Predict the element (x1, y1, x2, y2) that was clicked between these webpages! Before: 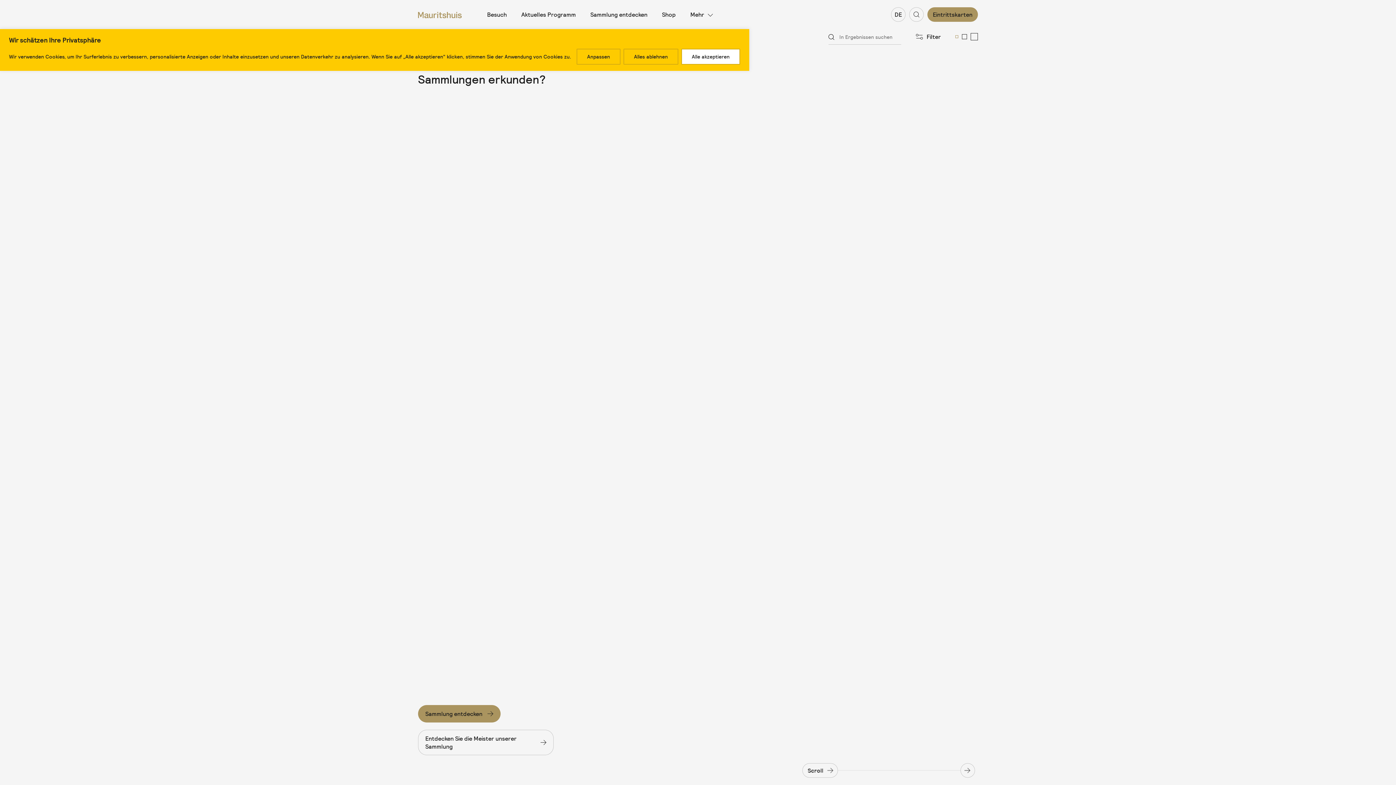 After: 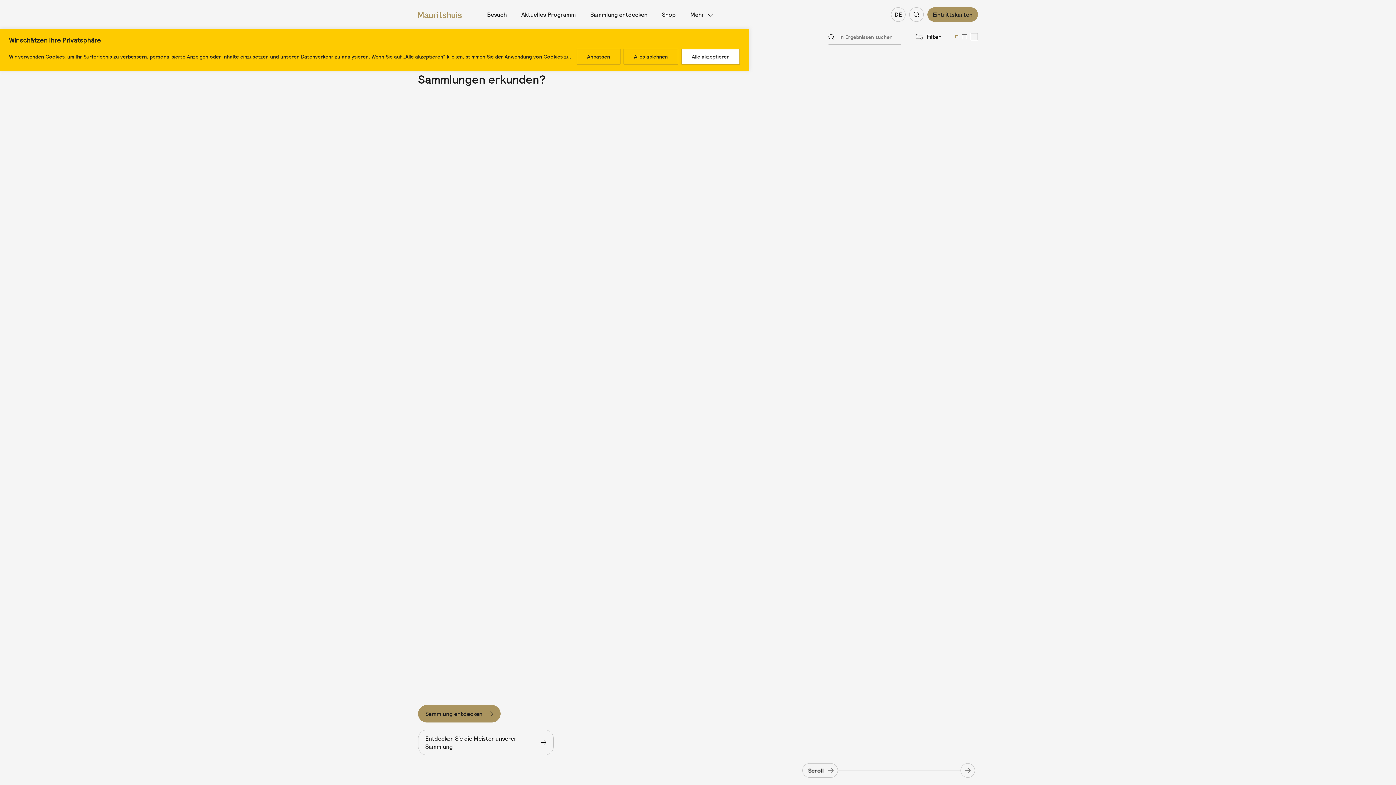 Action: bbox: (828, 34, 834, 39)